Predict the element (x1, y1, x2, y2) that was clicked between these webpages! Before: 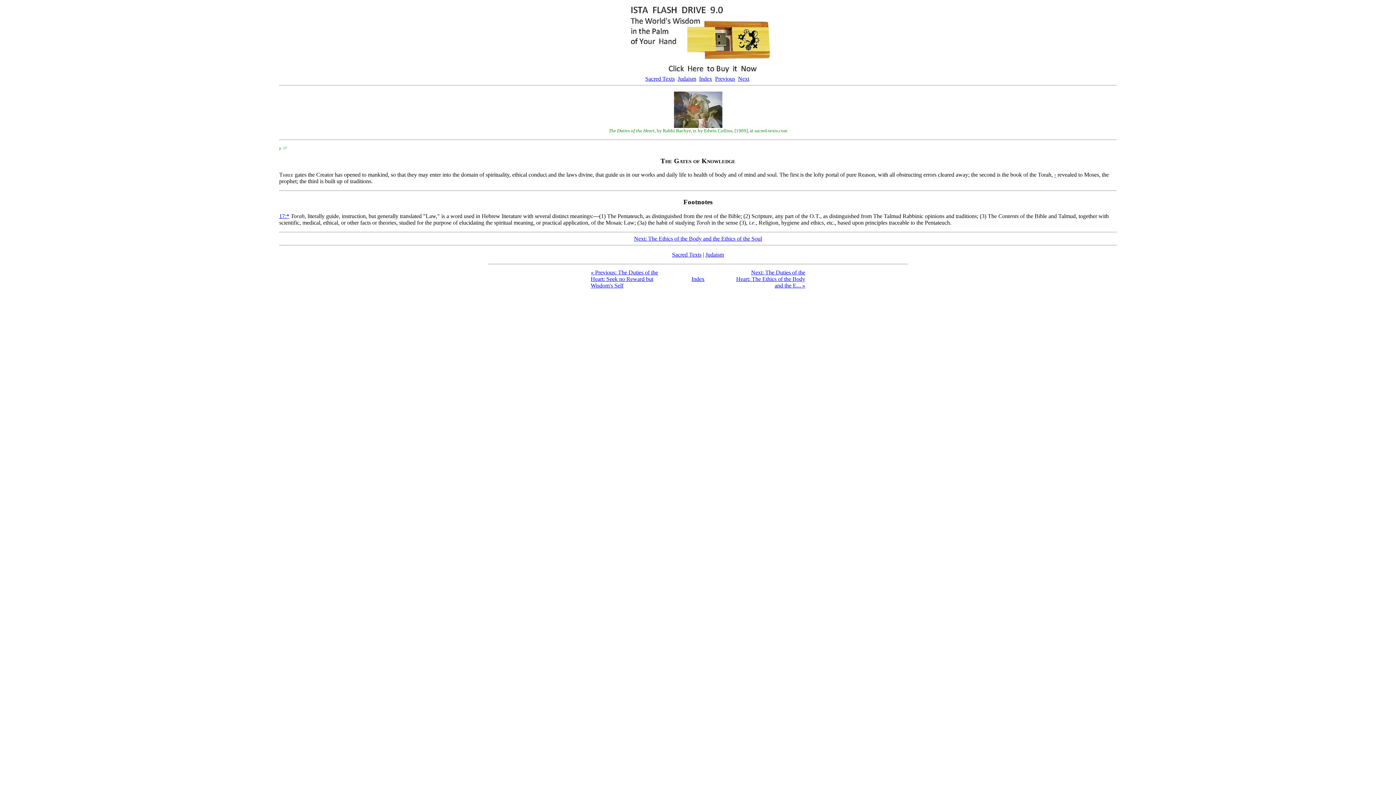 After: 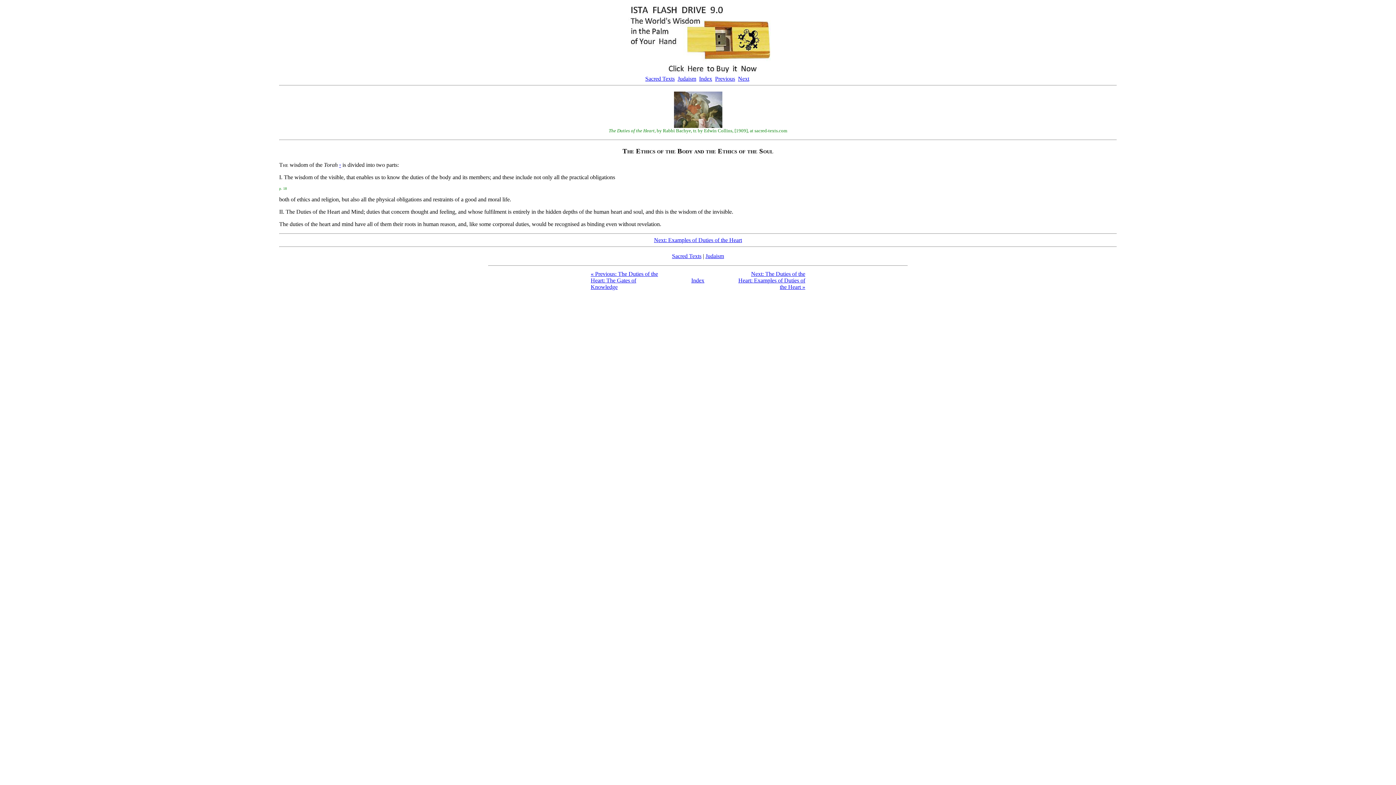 Action: bbox: (738, 75, 749, 81) label: Next